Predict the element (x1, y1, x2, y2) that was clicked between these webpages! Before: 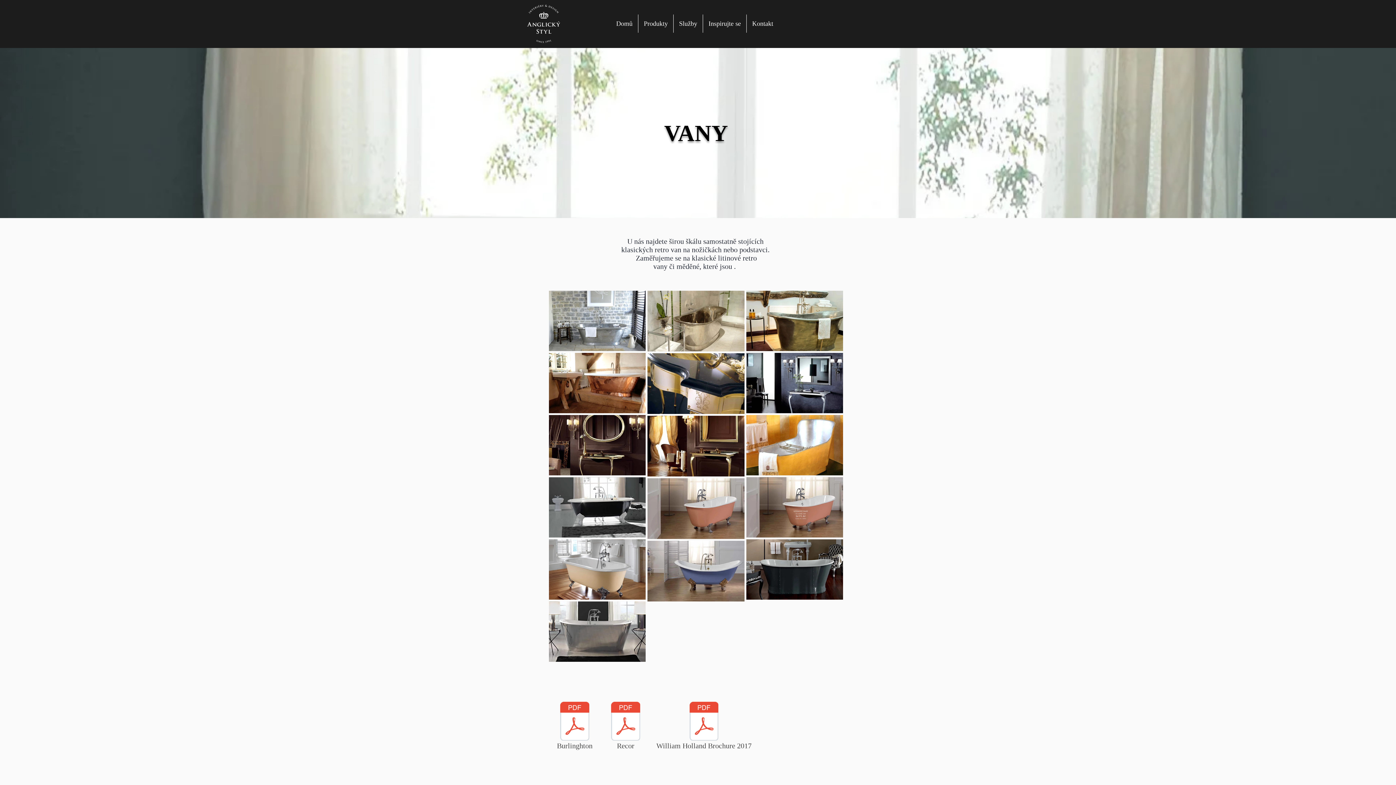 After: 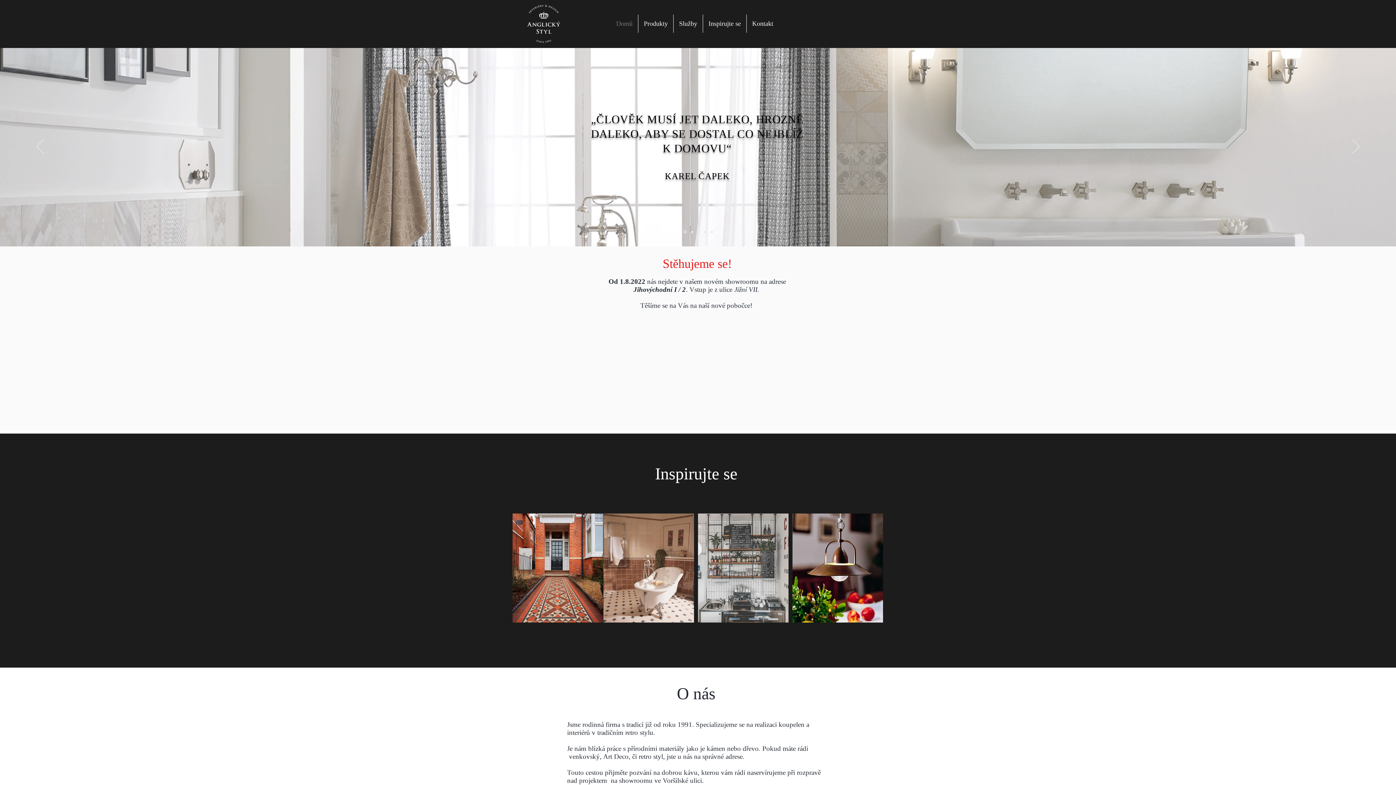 Action: label: Domů bbox: (610, 14, 638, 32)